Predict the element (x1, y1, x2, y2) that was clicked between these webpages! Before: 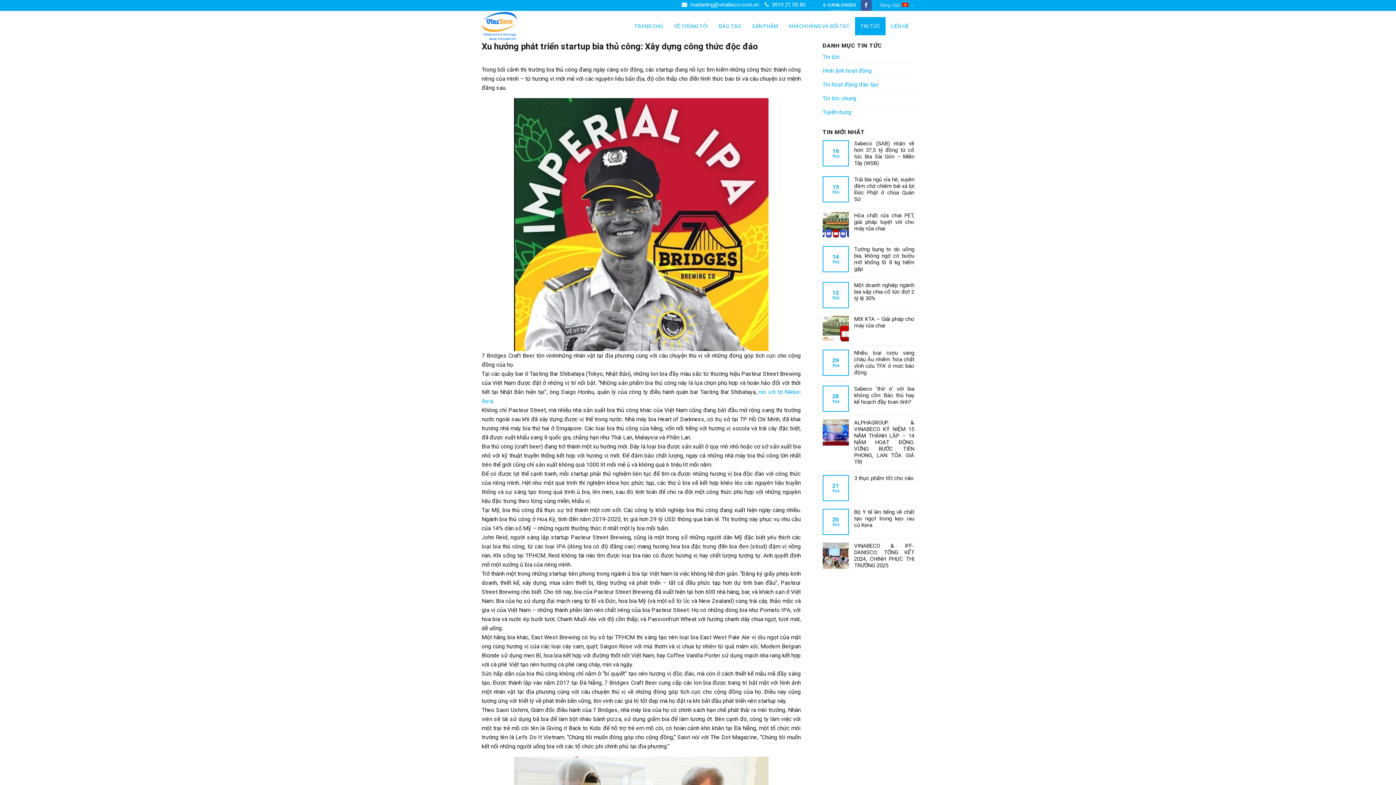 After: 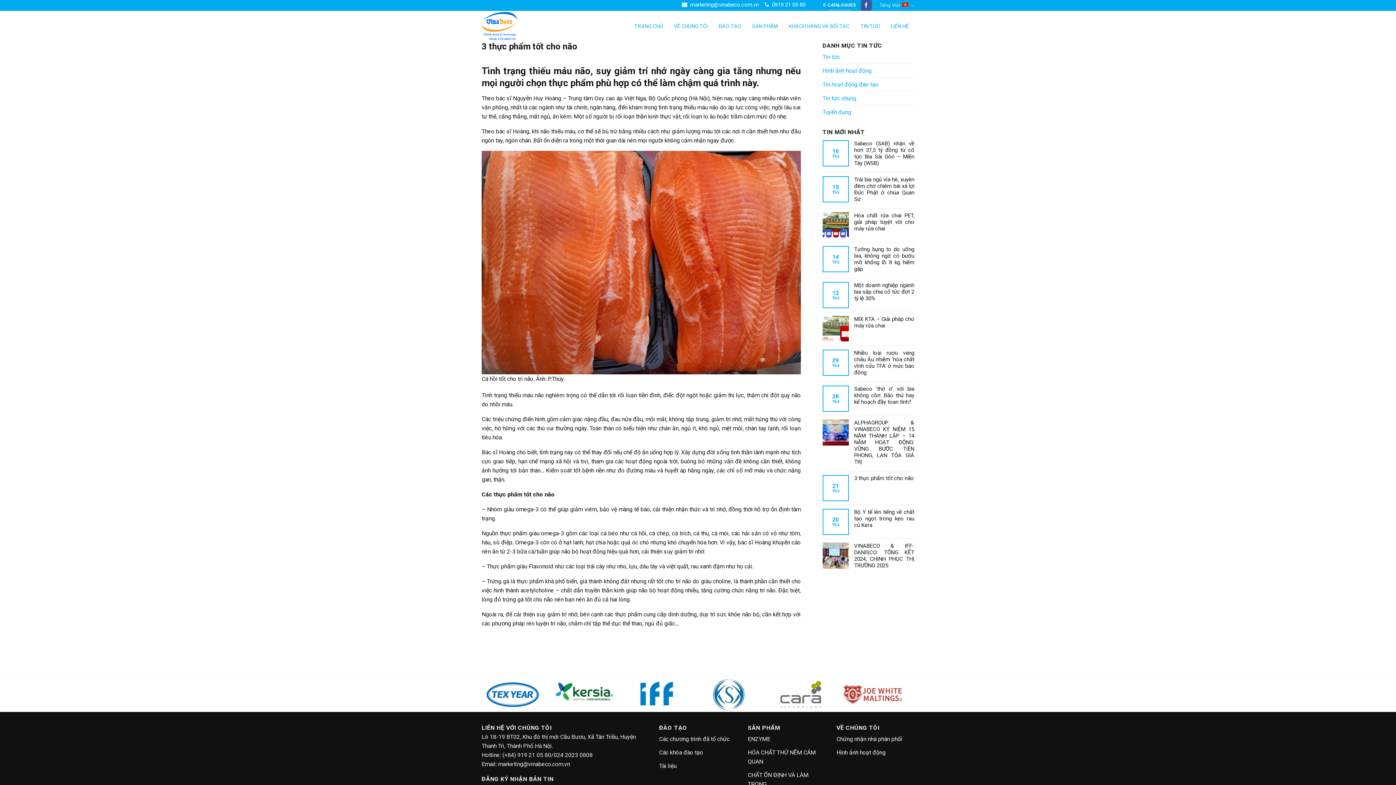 Action: bbox: (854, 475, 914, 481) label: 3 thực phẩm tốt cho não